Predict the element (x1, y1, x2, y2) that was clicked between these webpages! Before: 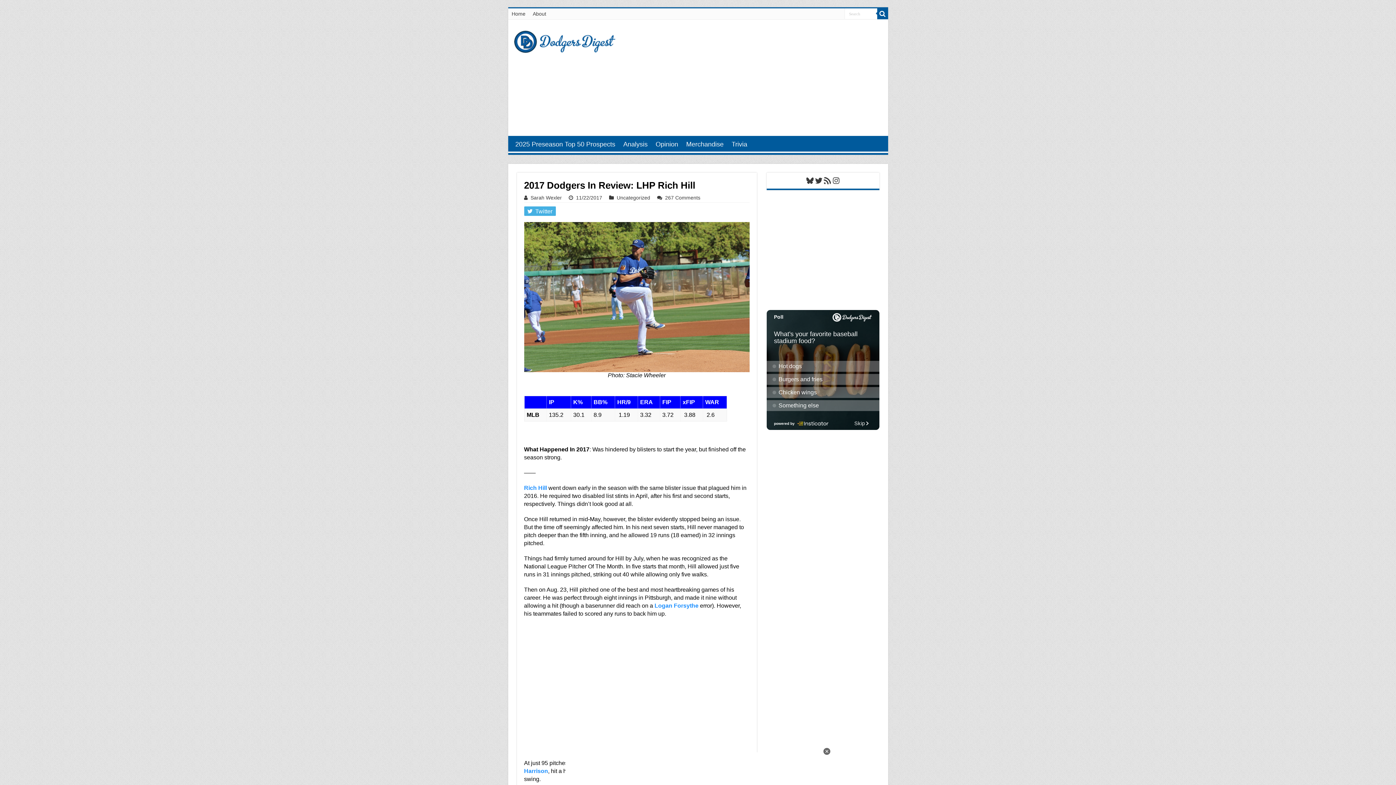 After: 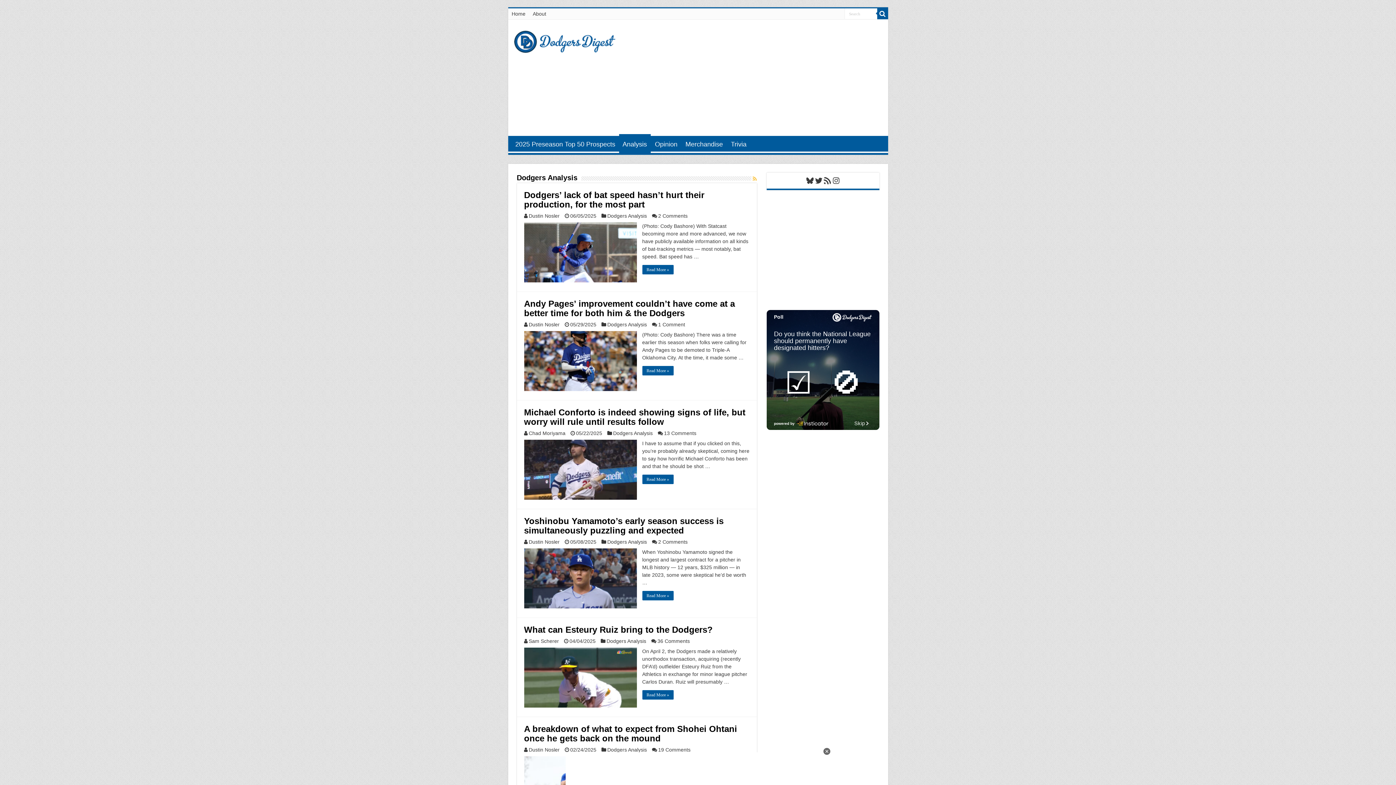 Action: bbox: (619, 136, 651, 151) label: Analysis